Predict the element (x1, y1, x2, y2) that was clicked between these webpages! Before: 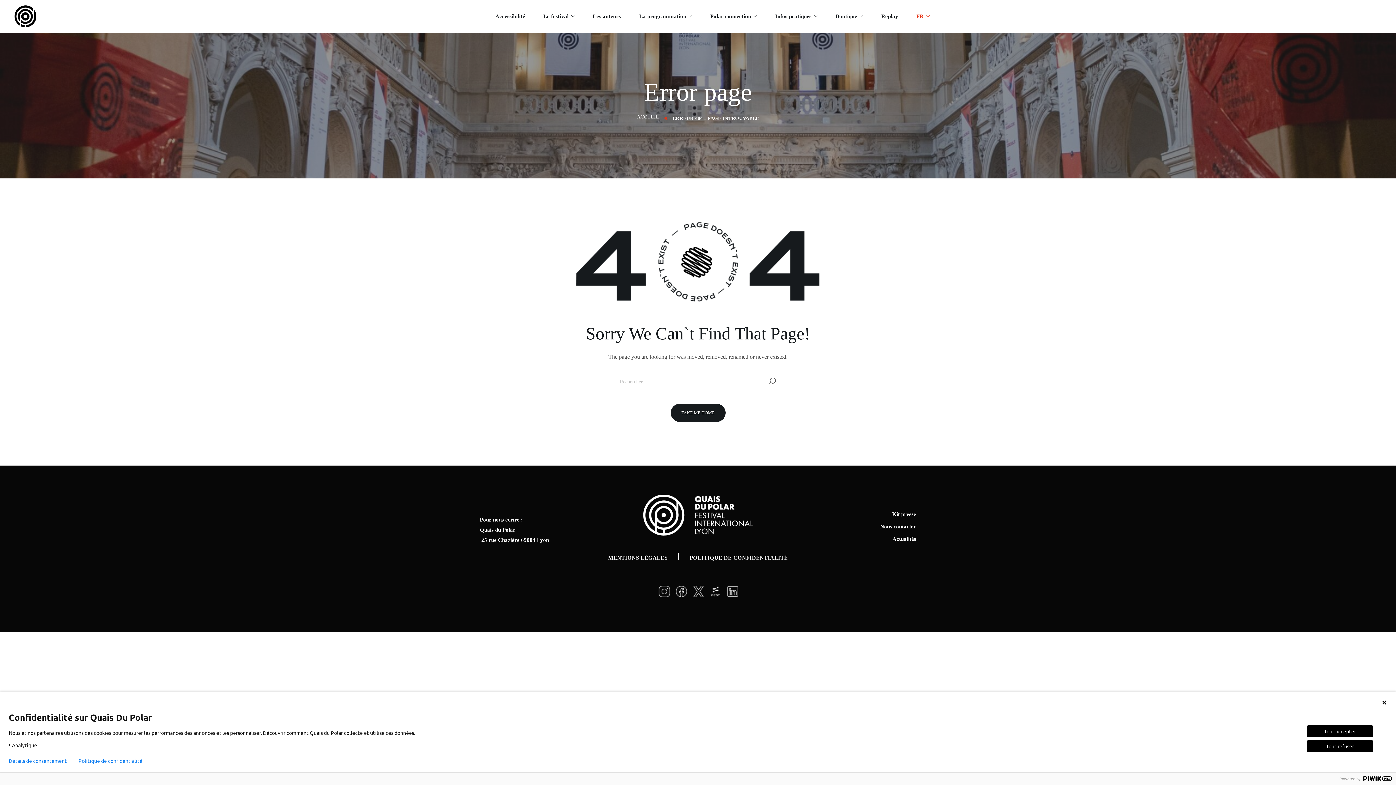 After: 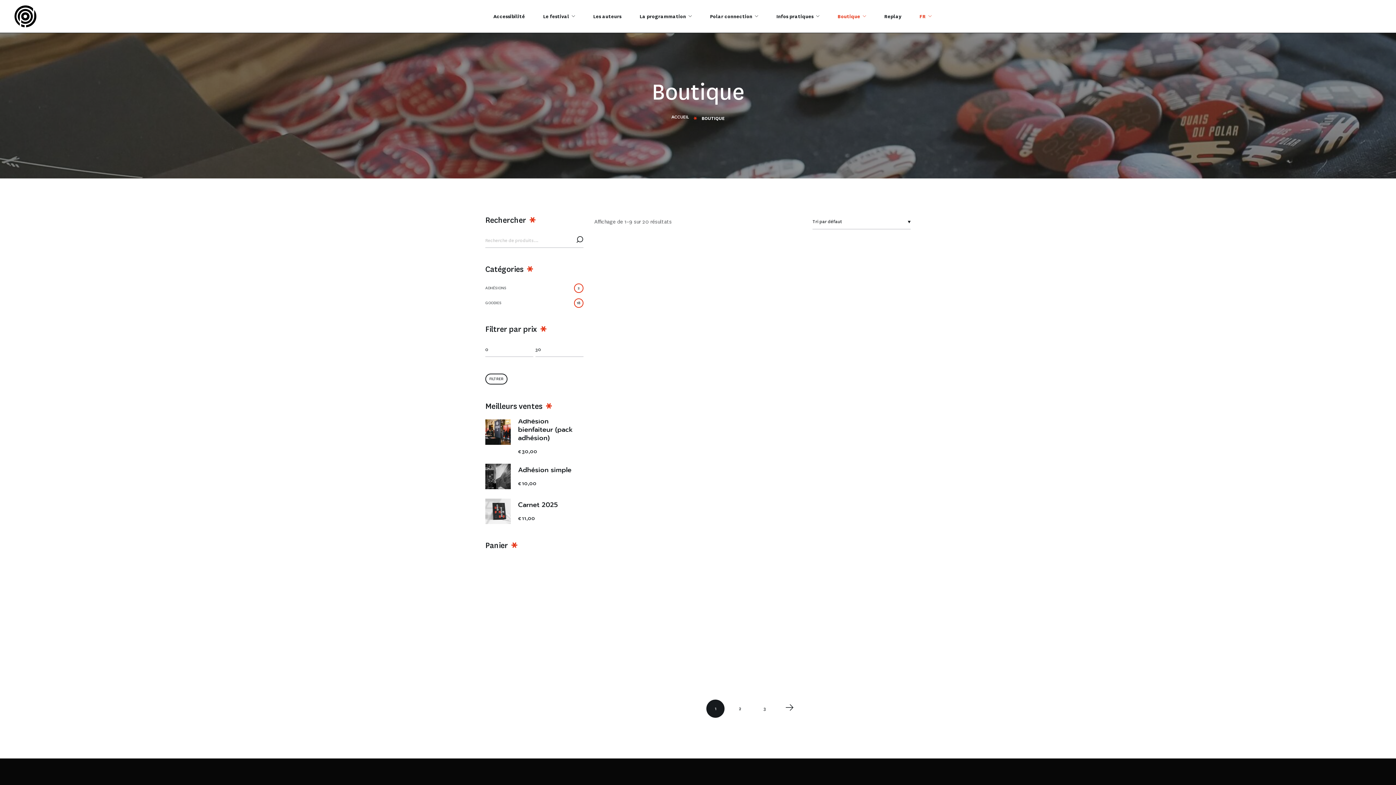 Action: bbox: (826, 0, 872, 32) label: Boutique